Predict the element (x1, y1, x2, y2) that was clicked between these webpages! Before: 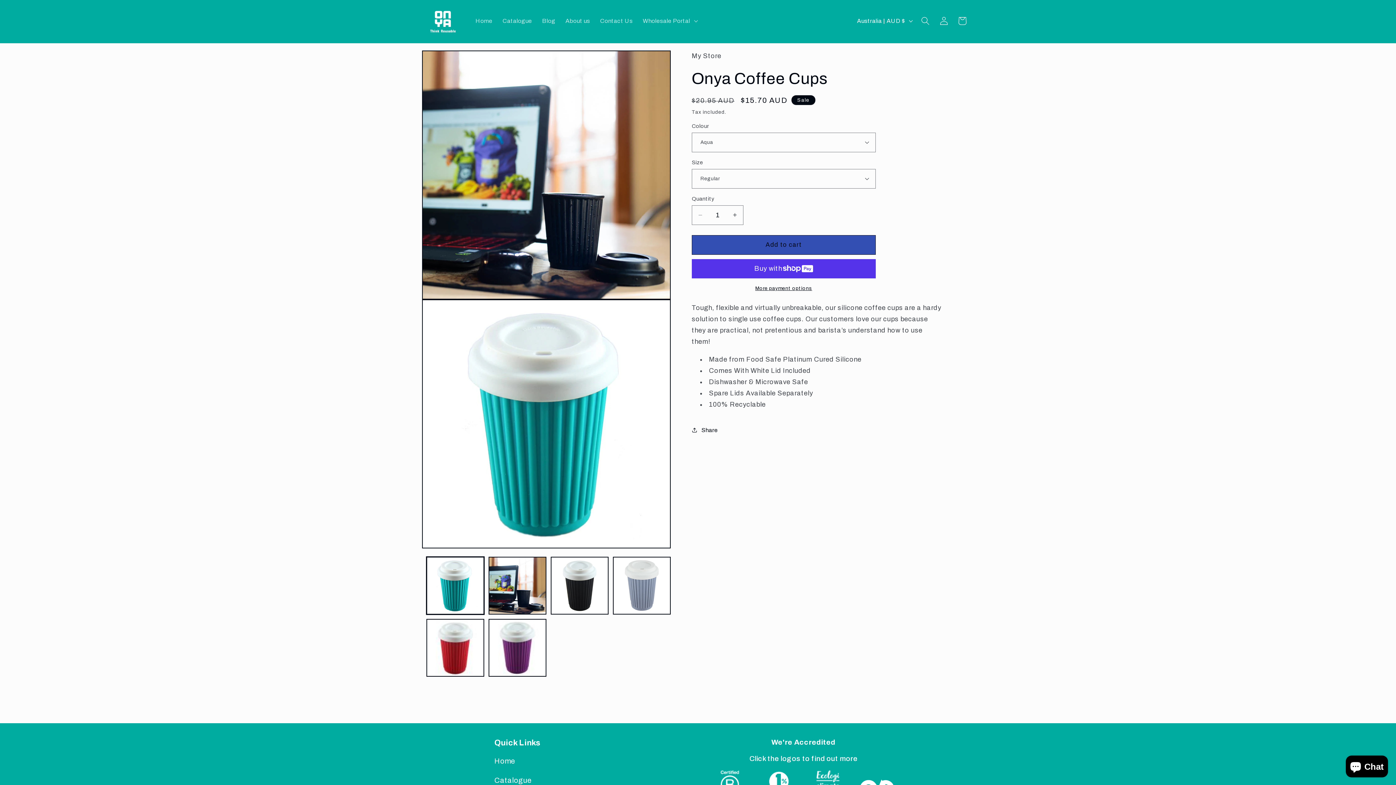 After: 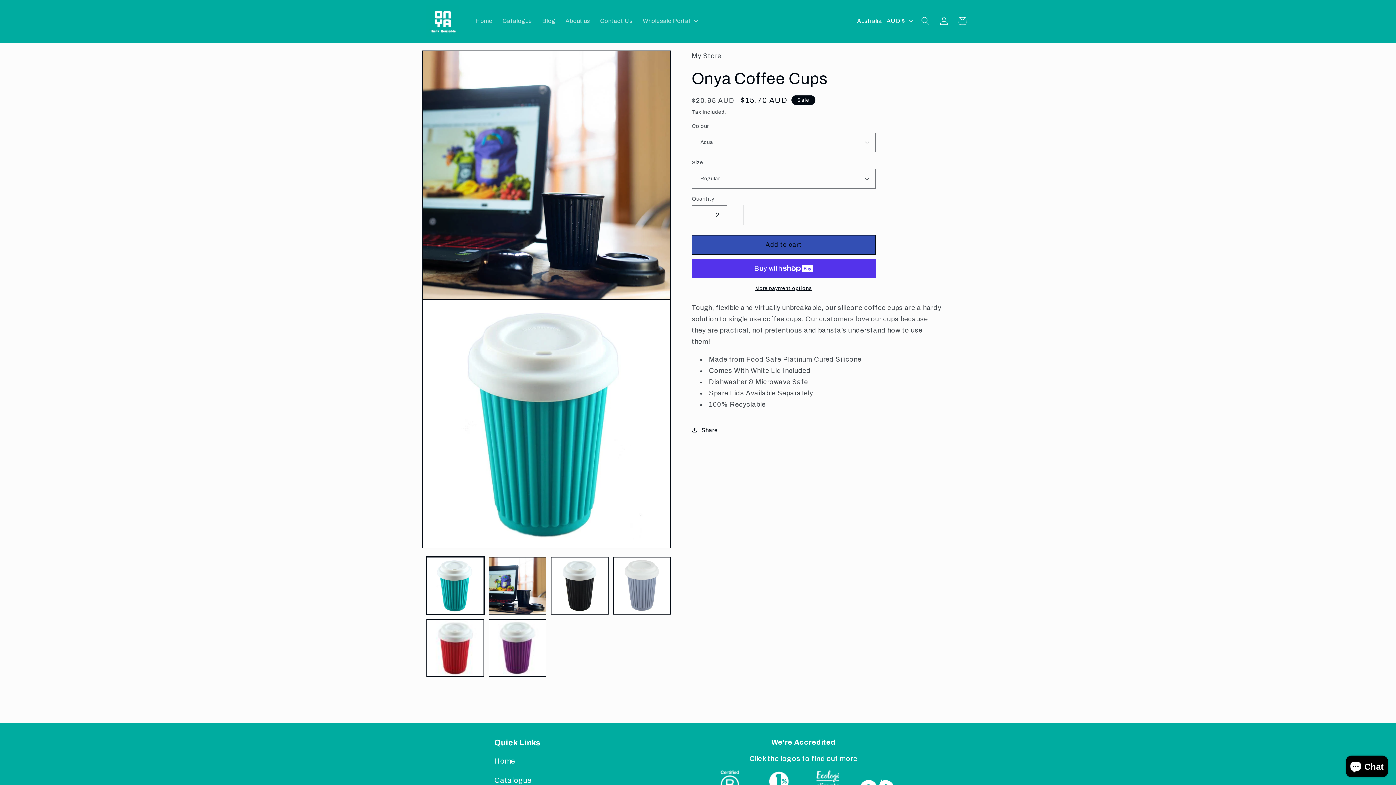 Action: bbox: (726, 205, 743, 224) label: Increase quantity for Onya Coffee Cups